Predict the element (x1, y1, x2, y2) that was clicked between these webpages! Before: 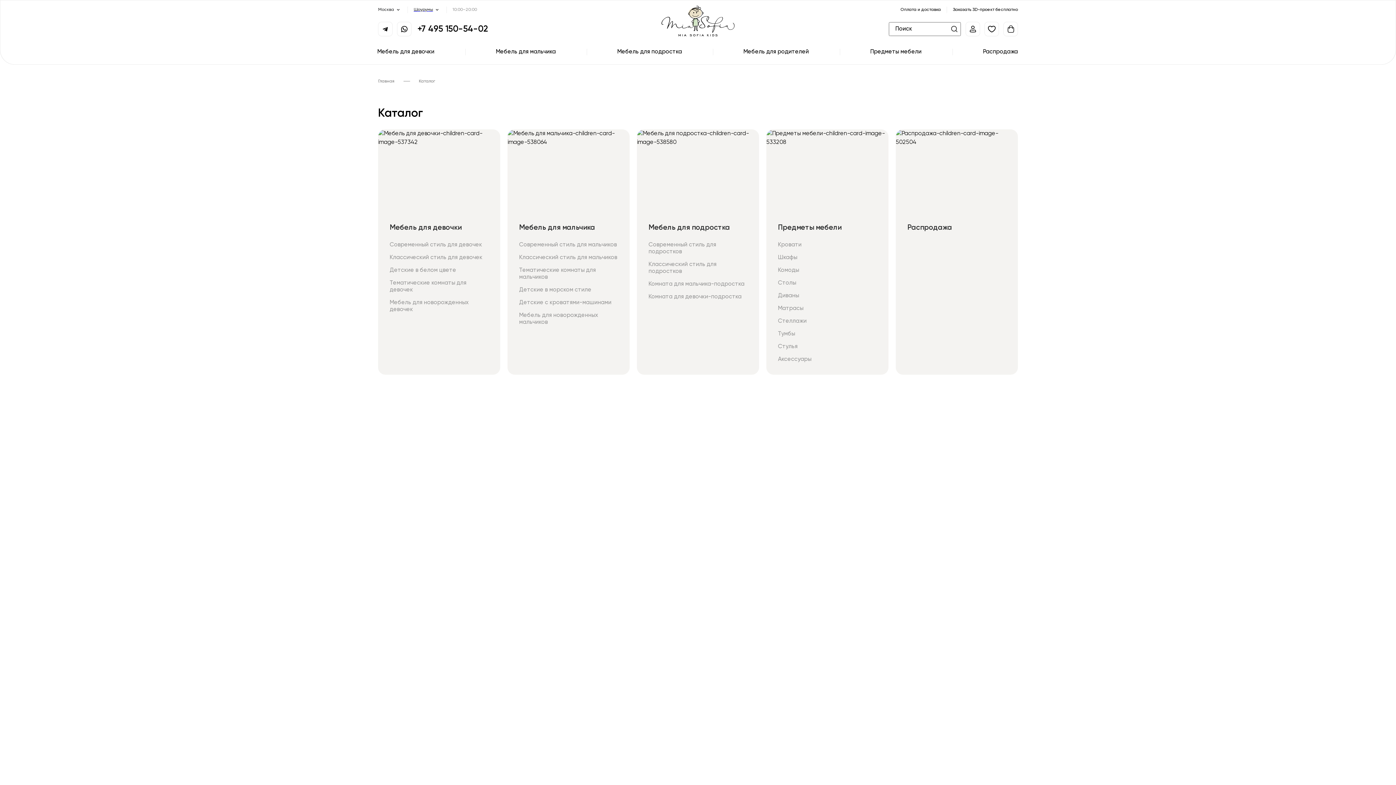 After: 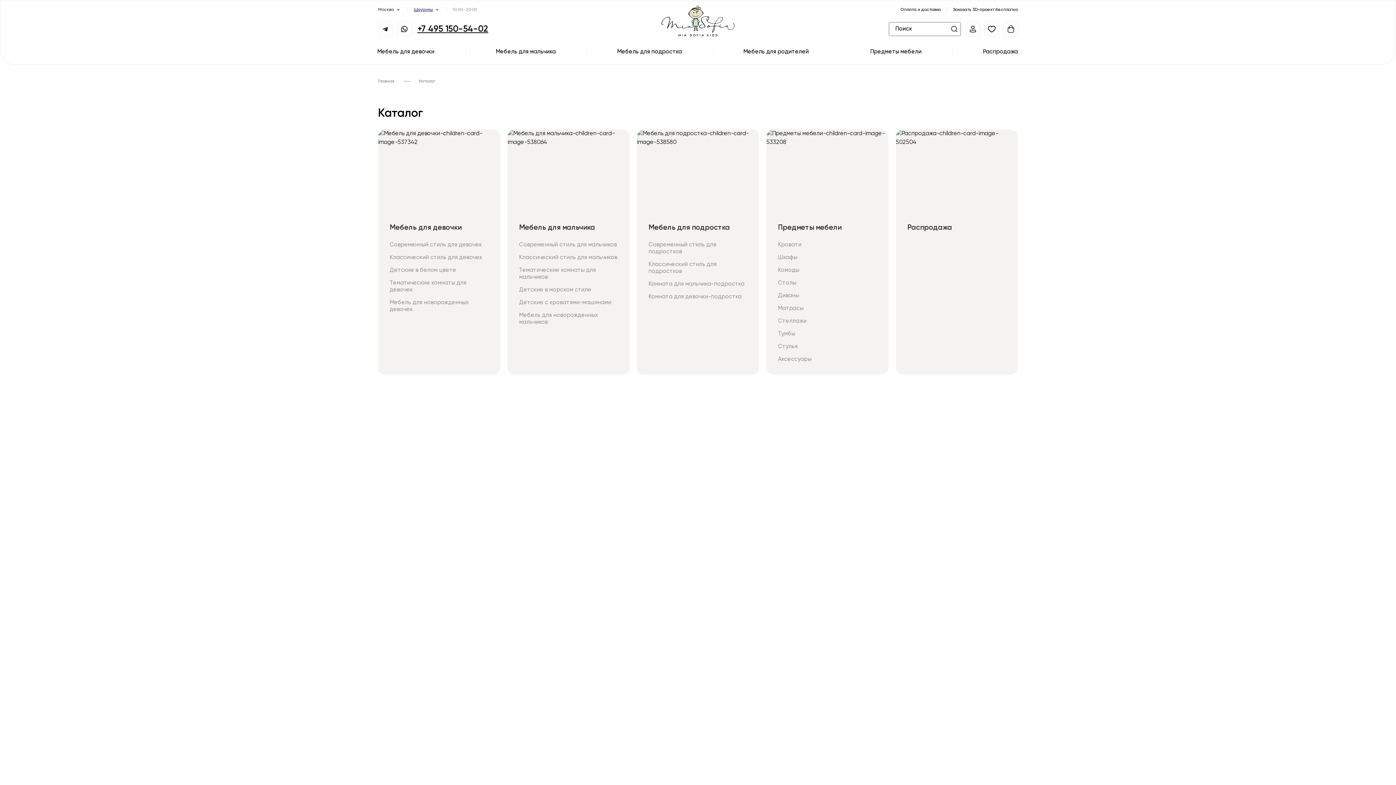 Action: label: +7 495 150-54-02 bbox: (417, 24, 488, 33)